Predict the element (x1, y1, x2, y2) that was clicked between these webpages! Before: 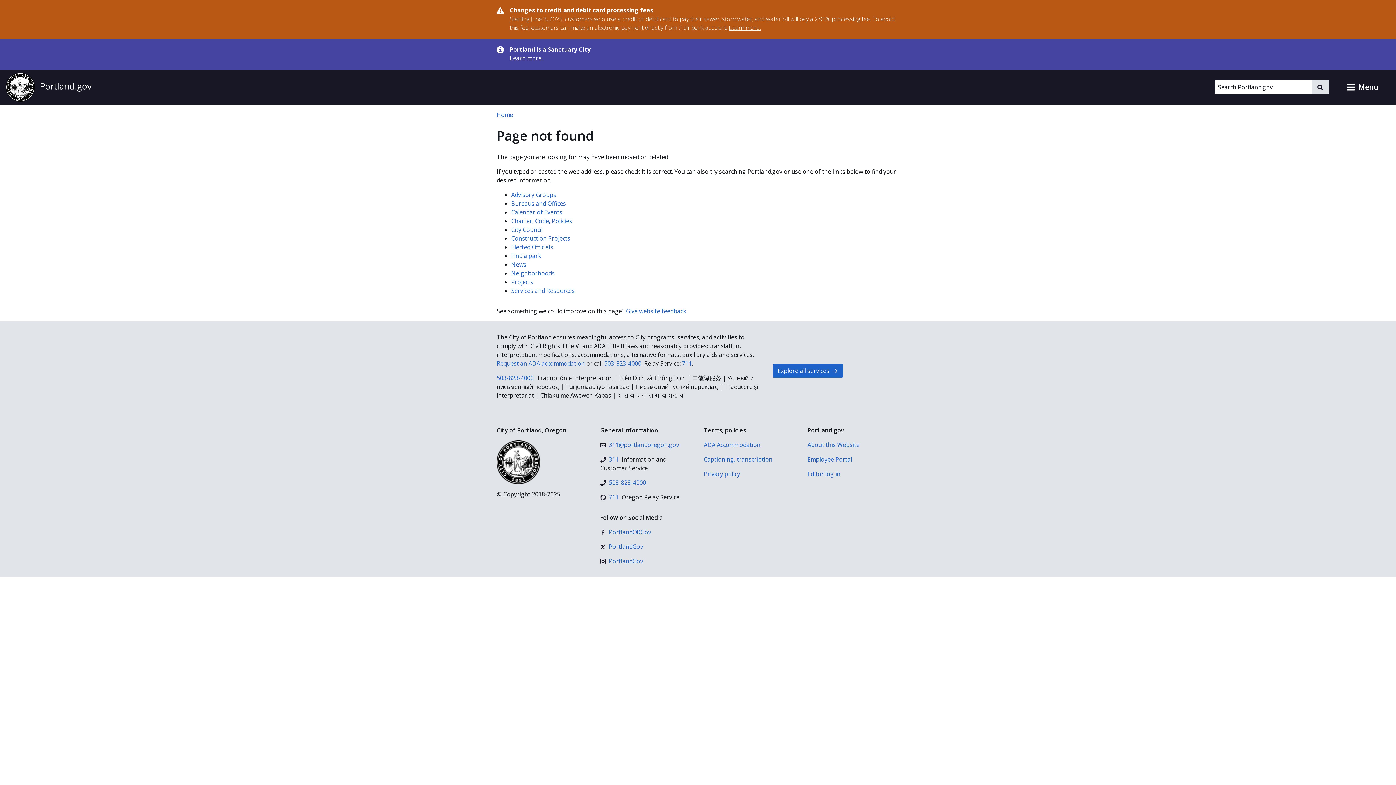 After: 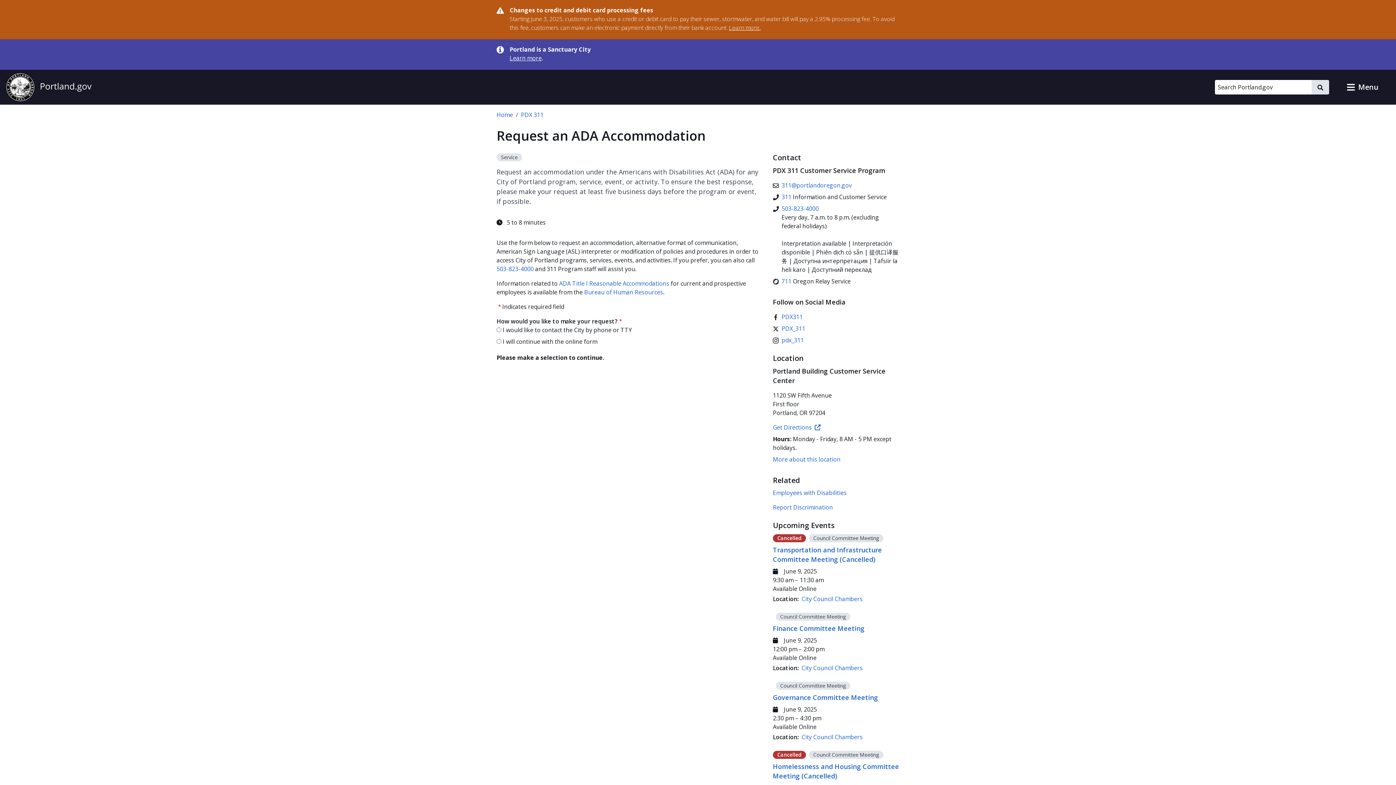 Action: label: Request an ADA accommodation bbox: (496, 359, 585, 367)